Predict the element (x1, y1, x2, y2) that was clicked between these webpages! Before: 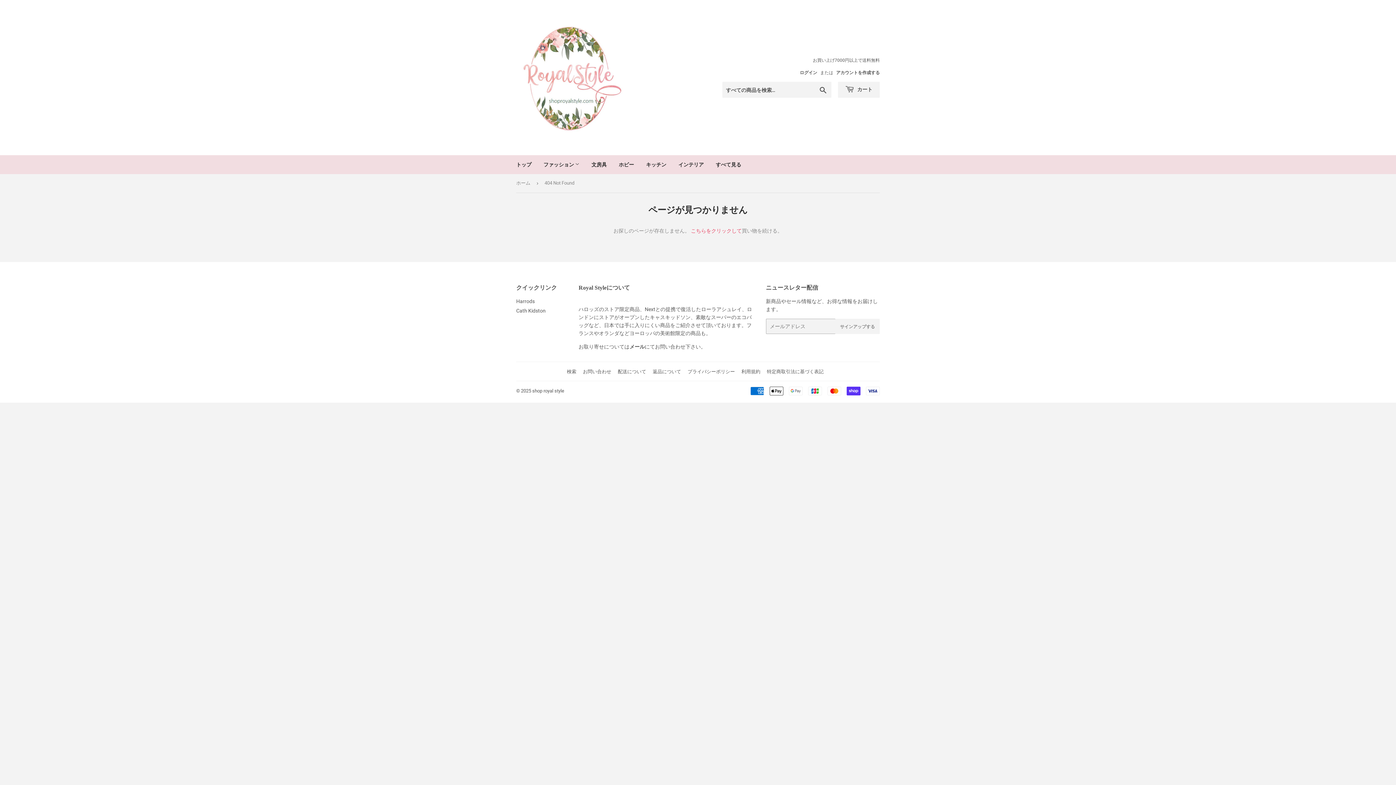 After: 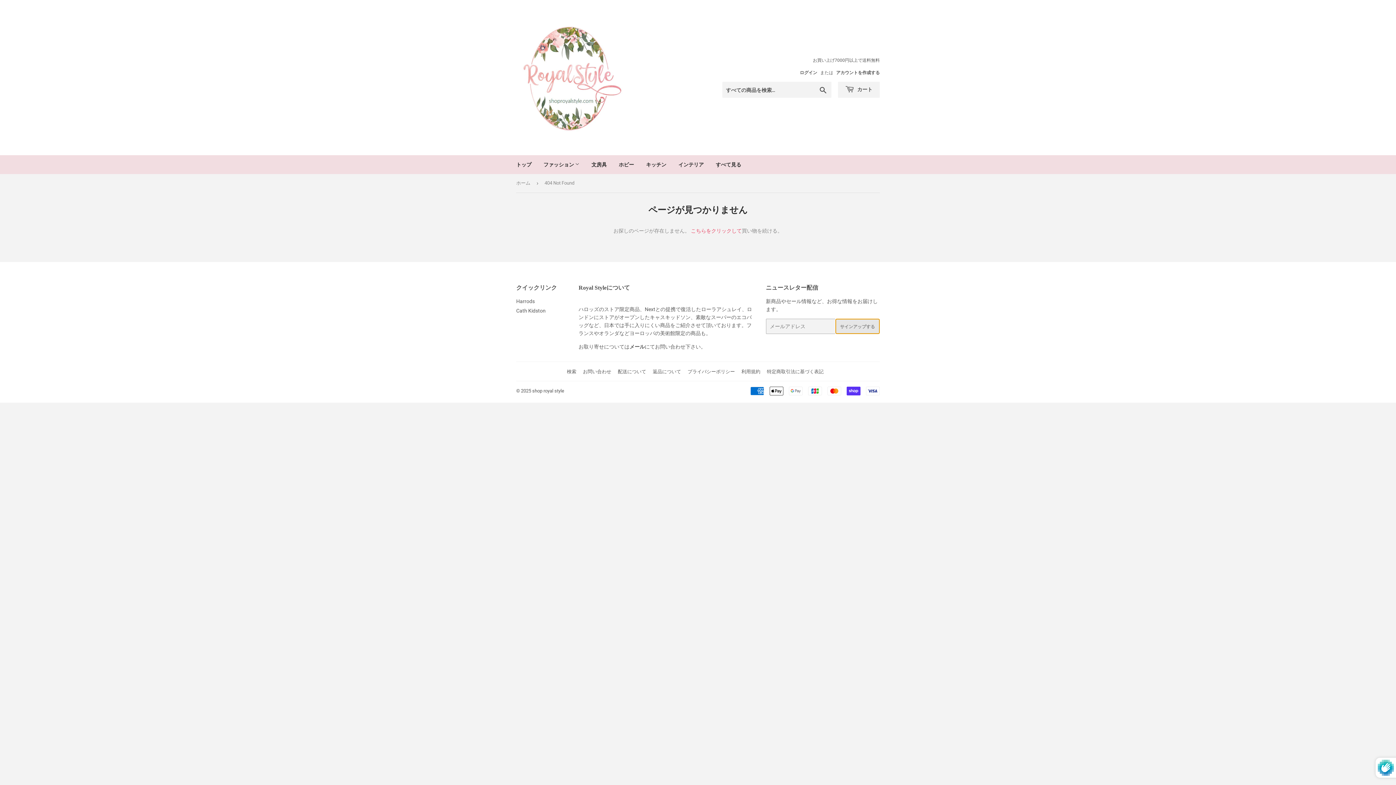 Action: label: サインアップする bbox: (835, 318, 879, 334)